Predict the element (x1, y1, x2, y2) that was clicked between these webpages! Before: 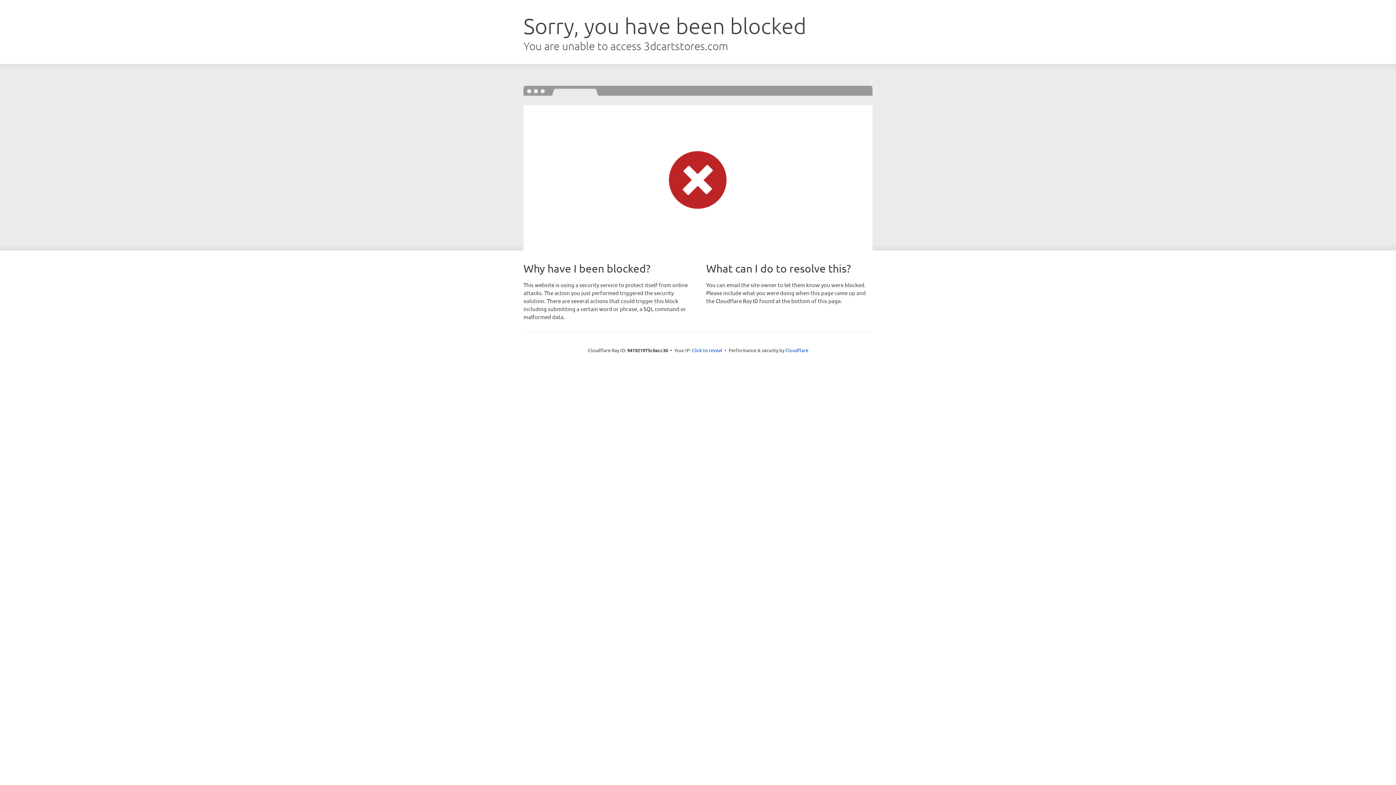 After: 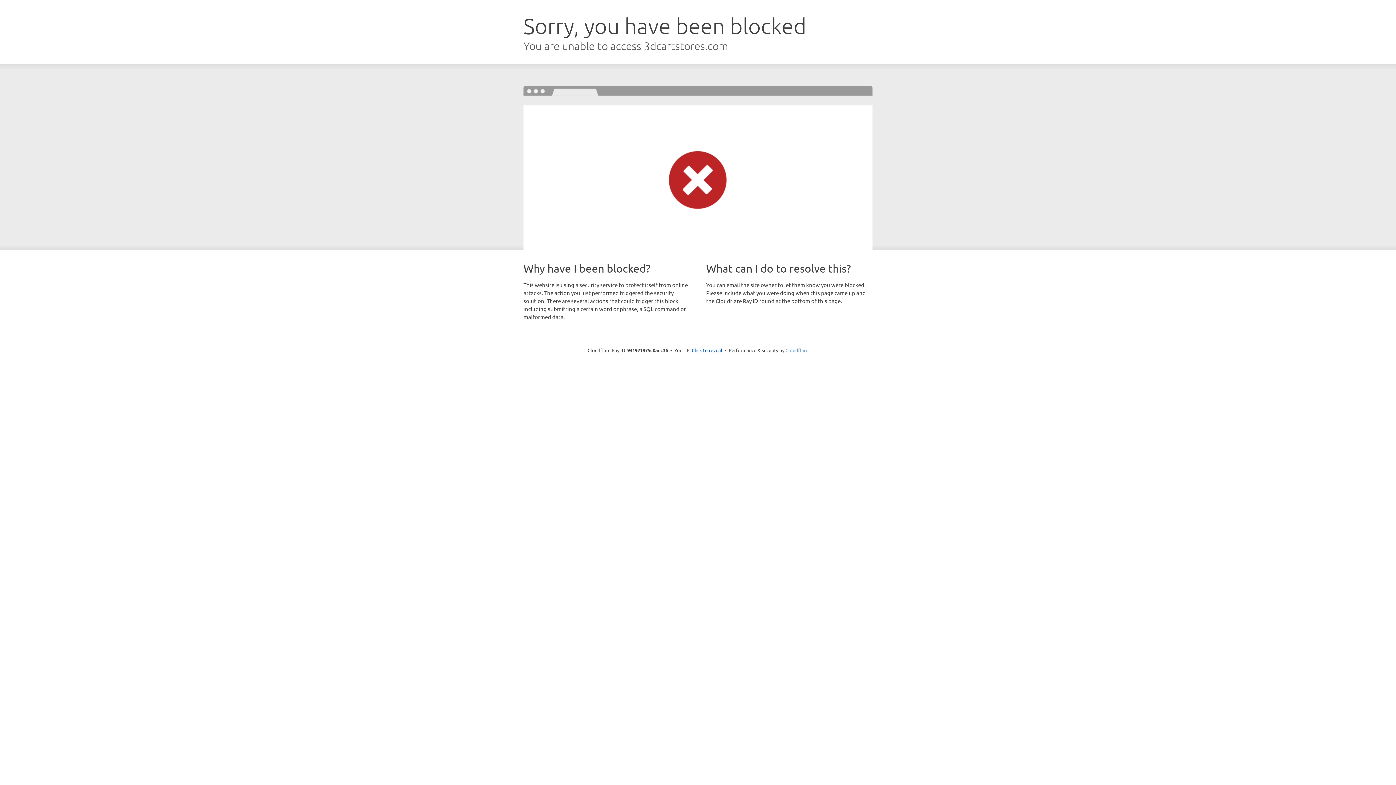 Action: label: Cloudflare bbox: (785, 347, 808, 353)